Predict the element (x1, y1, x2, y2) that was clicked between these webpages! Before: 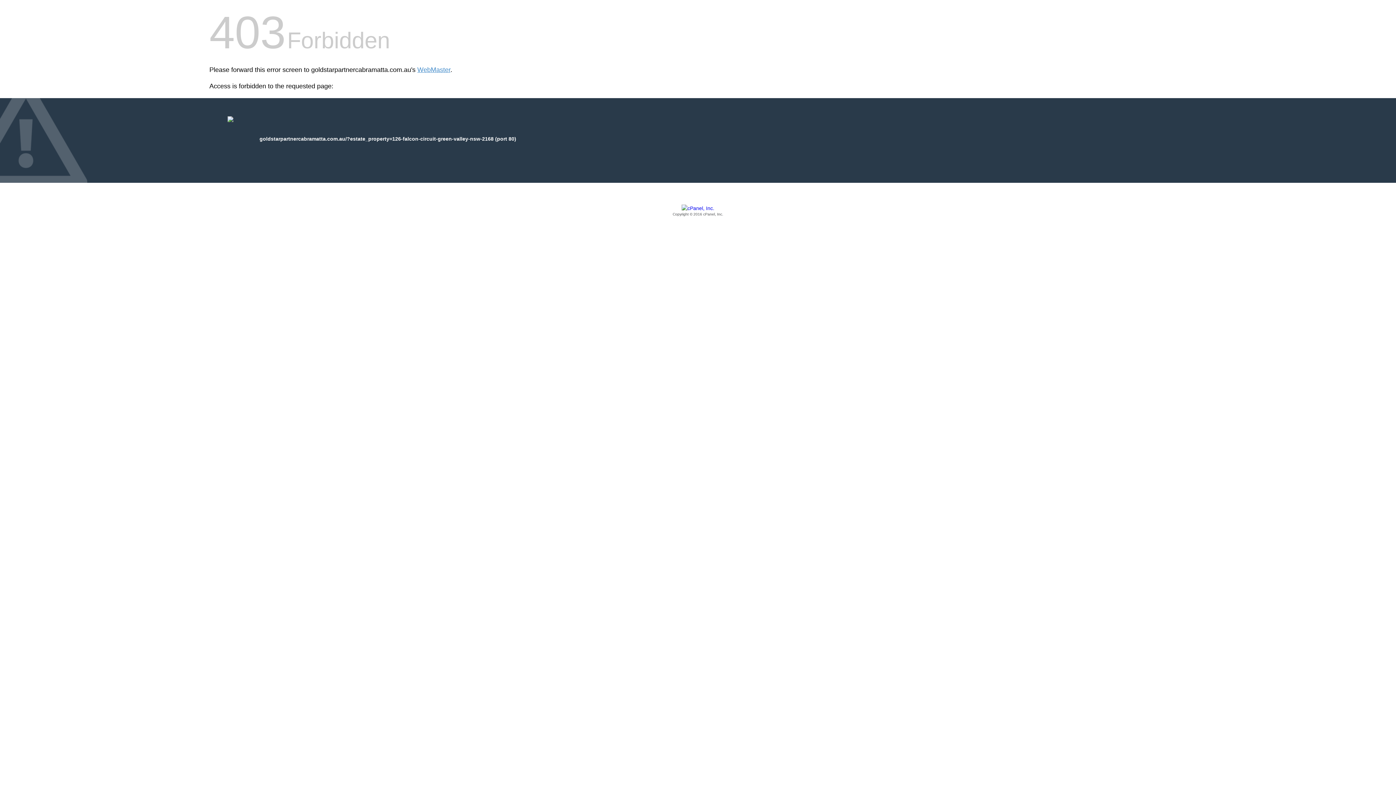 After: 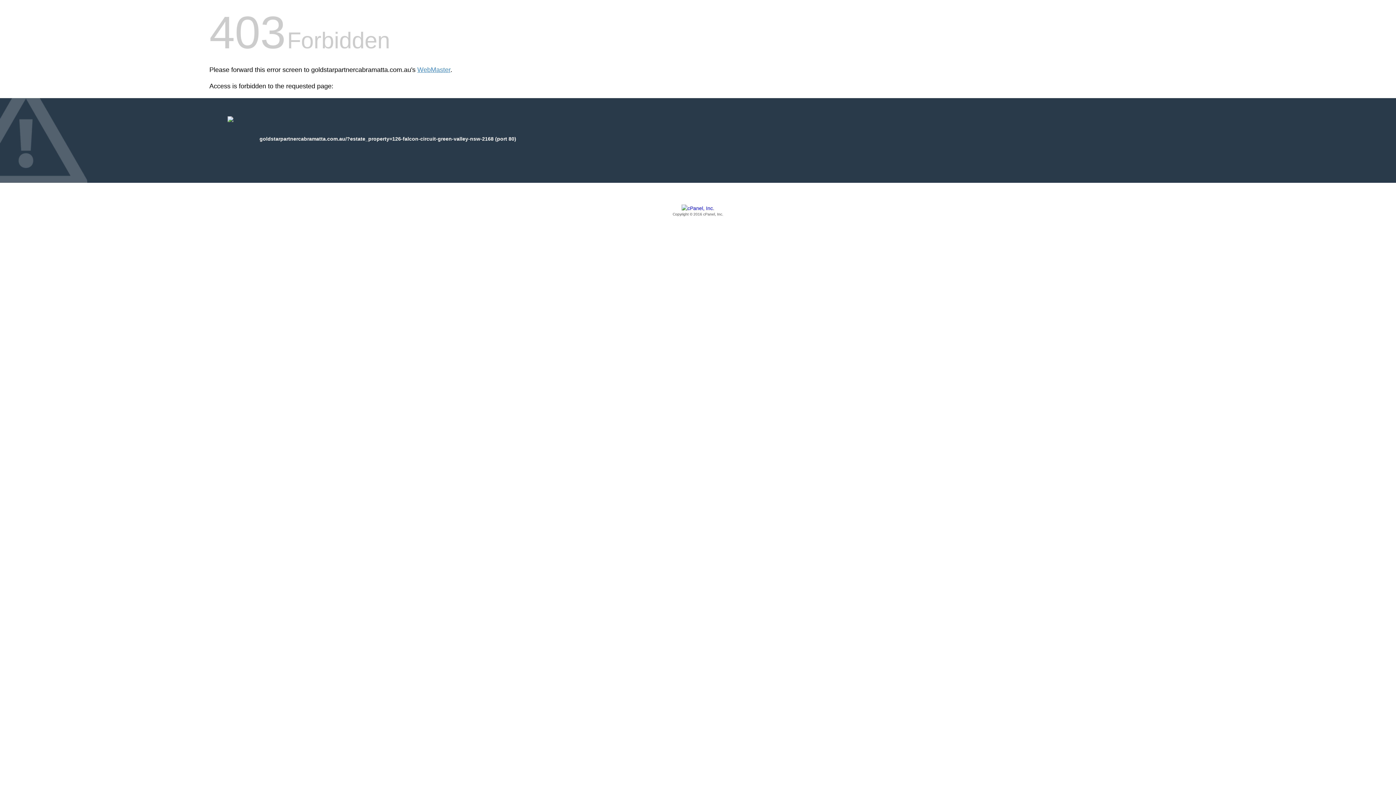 Action: label: Copyright © 2016 cPanel, Inc. bbox: (209, 205, 1186, 217)